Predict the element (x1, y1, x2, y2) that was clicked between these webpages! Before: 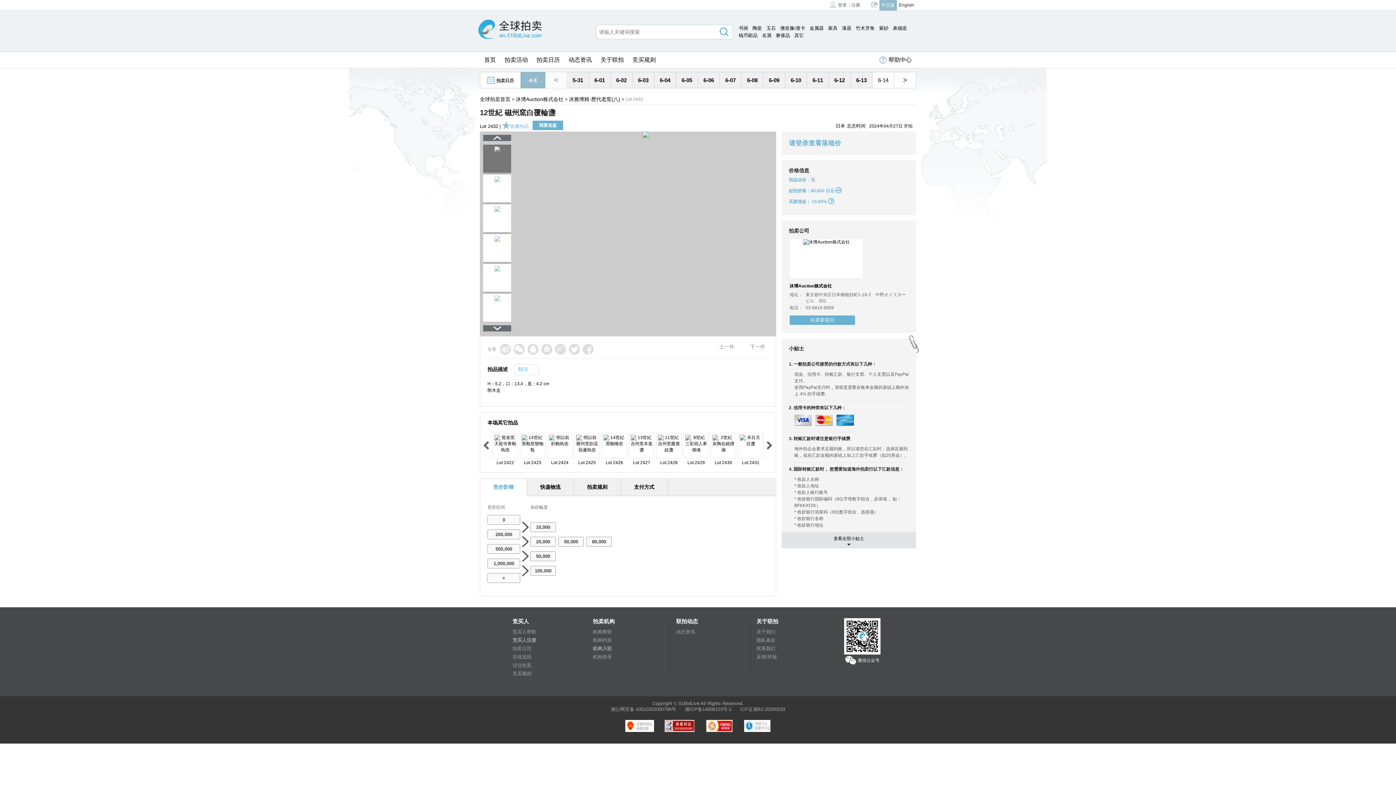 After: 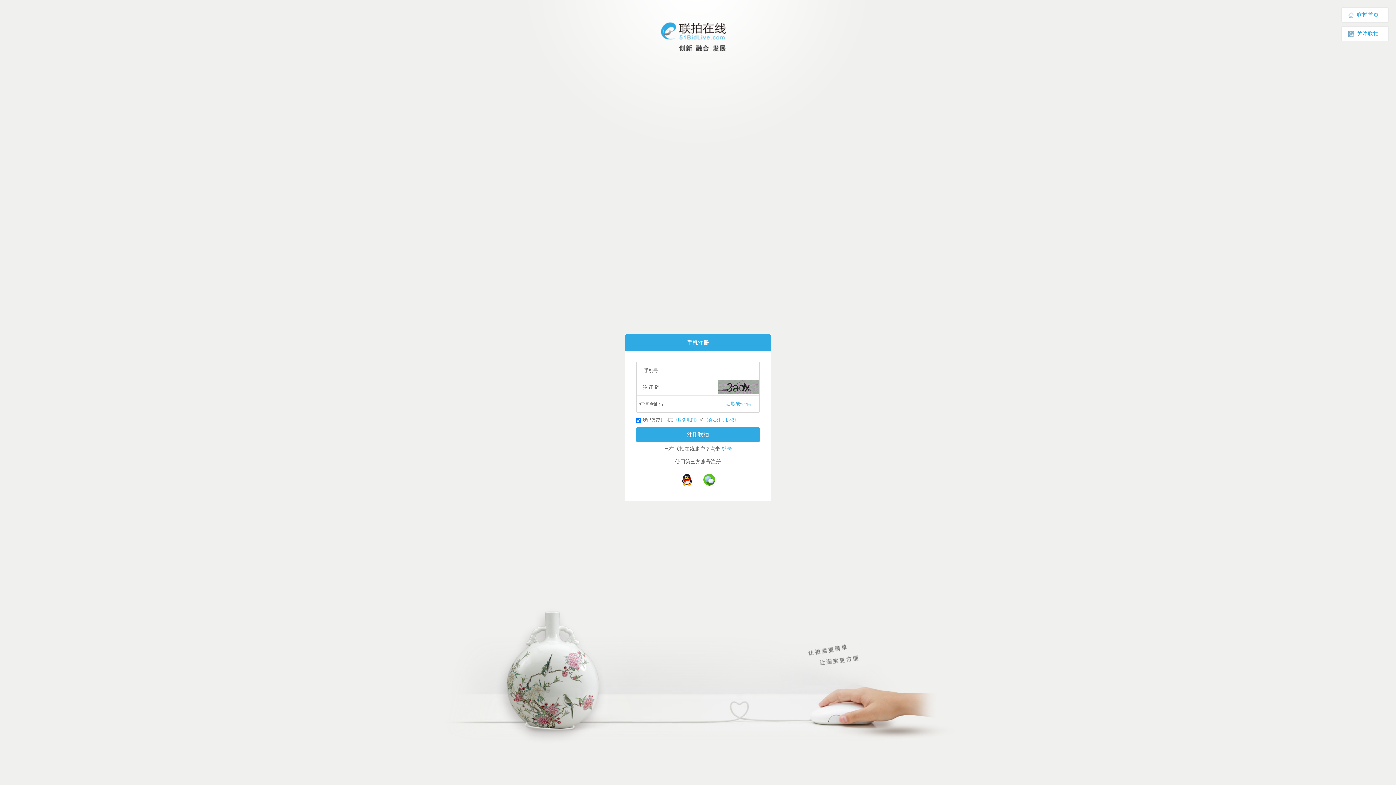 Action: label: 注册 bbox: (851, 2, 860, 7)